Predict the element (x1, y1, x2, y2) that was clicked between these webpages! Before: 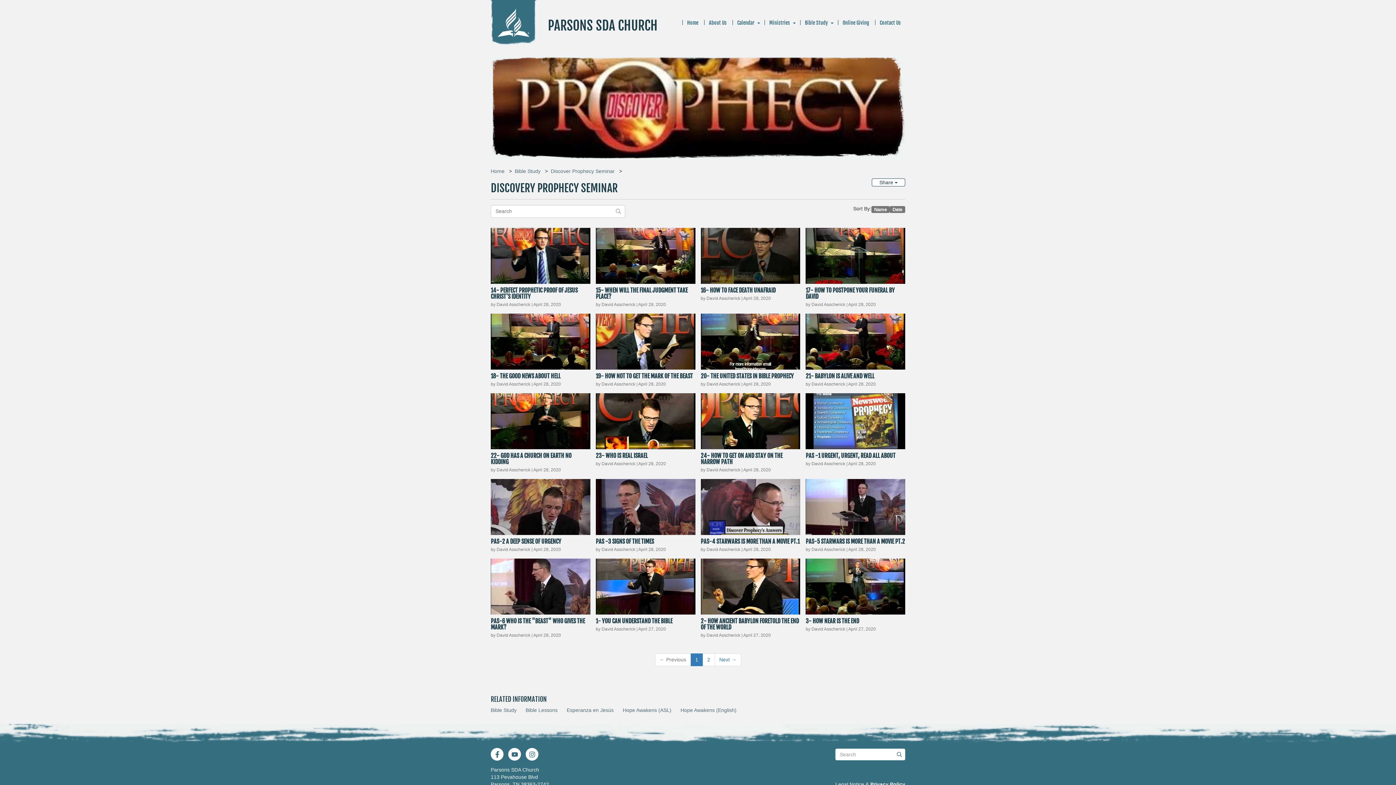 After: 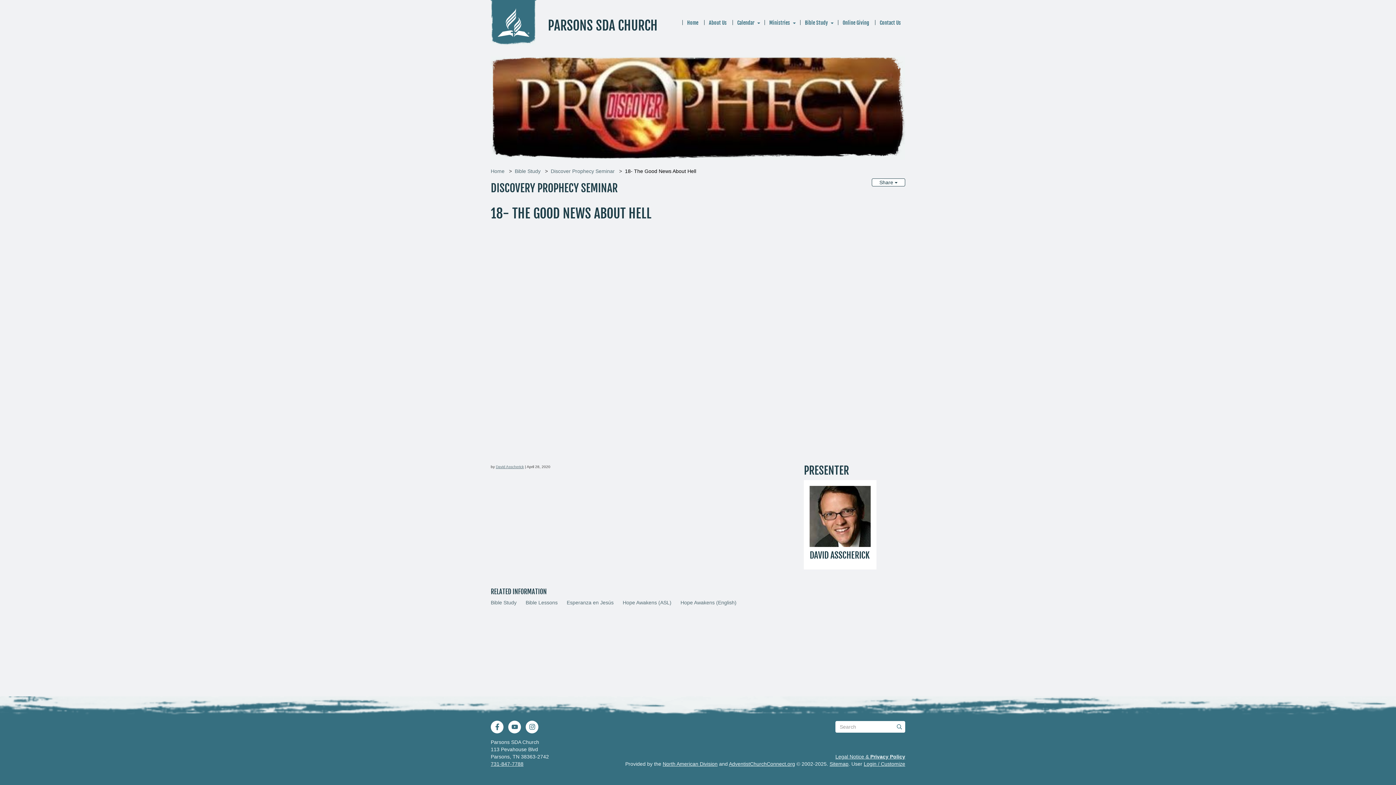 Action: label: 18- THE GOOD NEWS ABOUT HELL
by David Asscherick | April 28, 2020 bbox: (490, 313, 590, 387)